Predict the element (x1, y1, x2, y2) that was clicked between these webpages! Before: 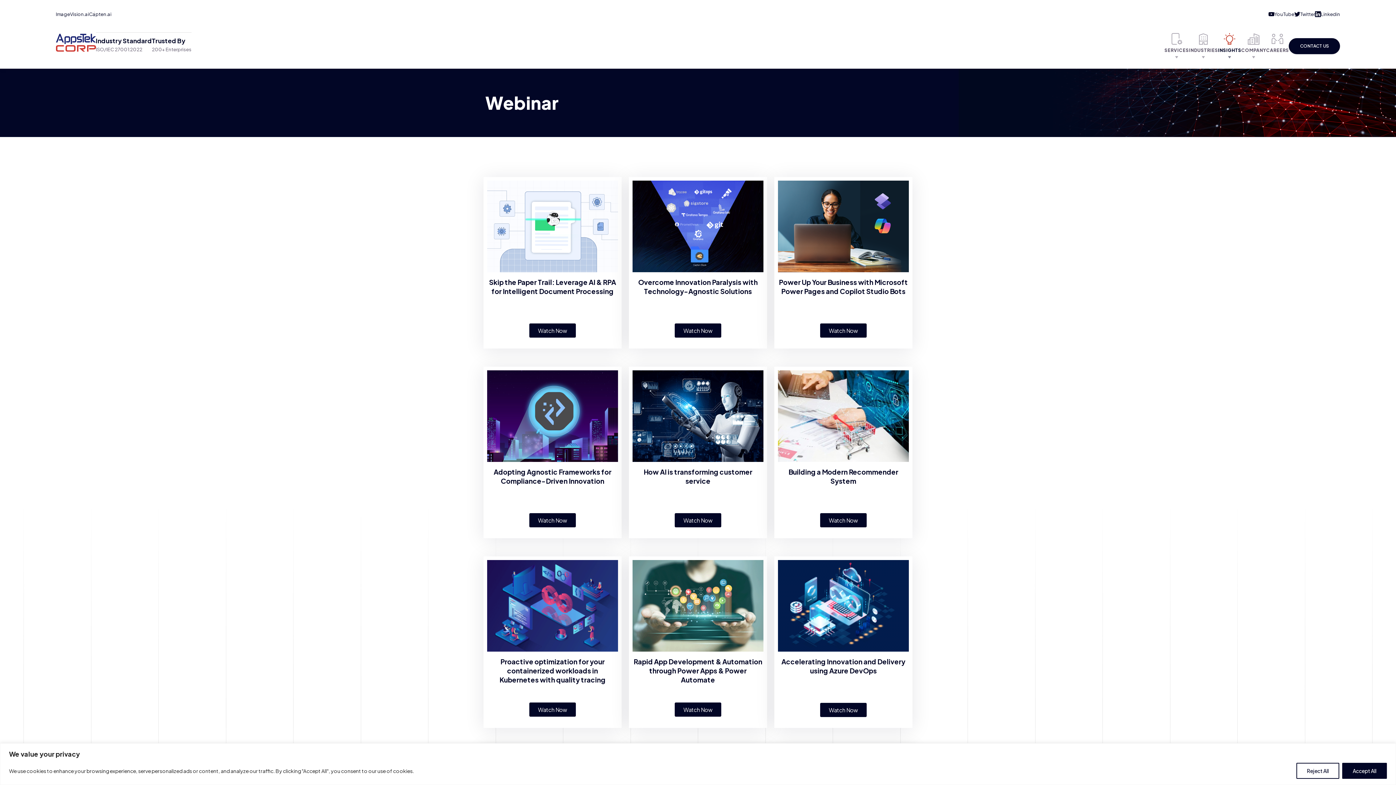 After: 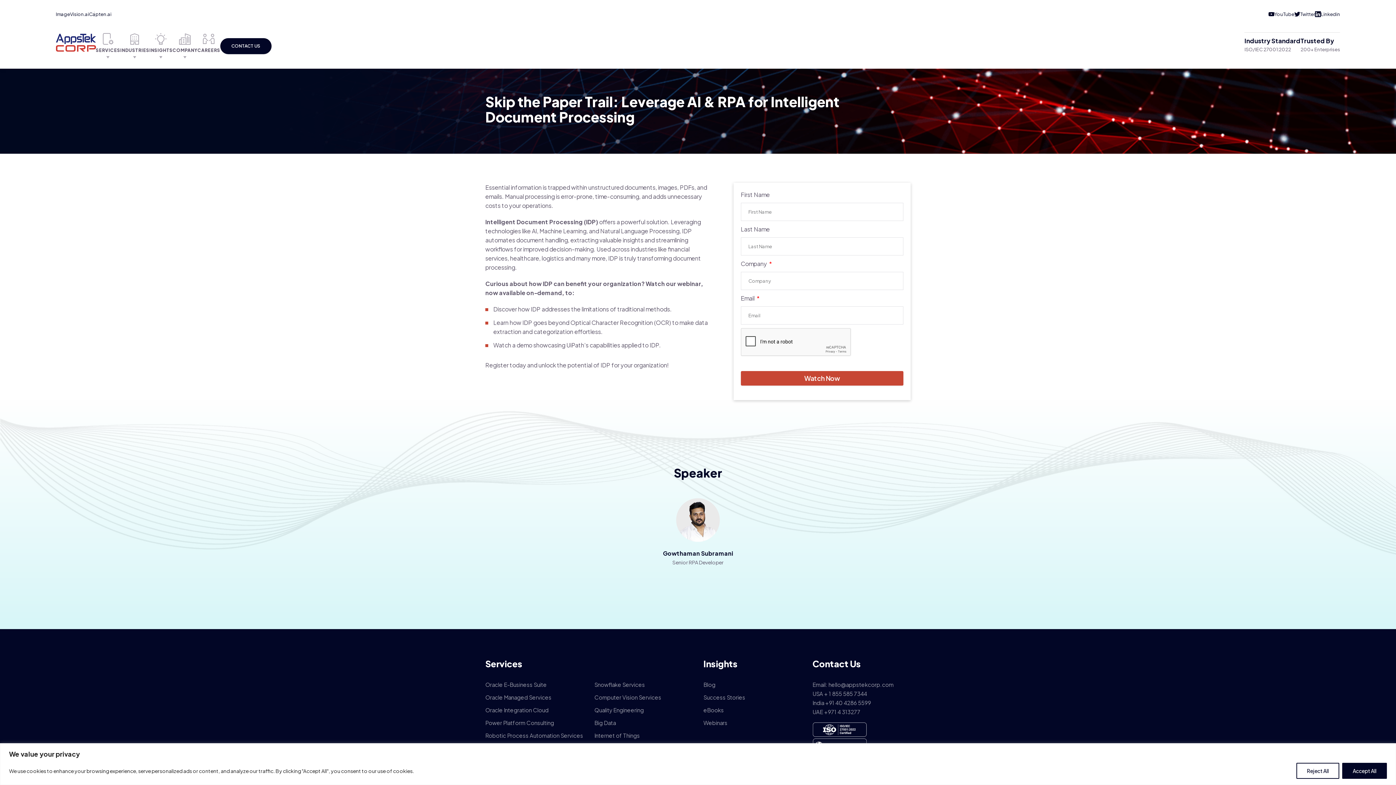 Action: bbox: (489, 278, 616, 295) label: Skip the Paper Trail: Leverage AI & RPA for Intelligent Document Processing